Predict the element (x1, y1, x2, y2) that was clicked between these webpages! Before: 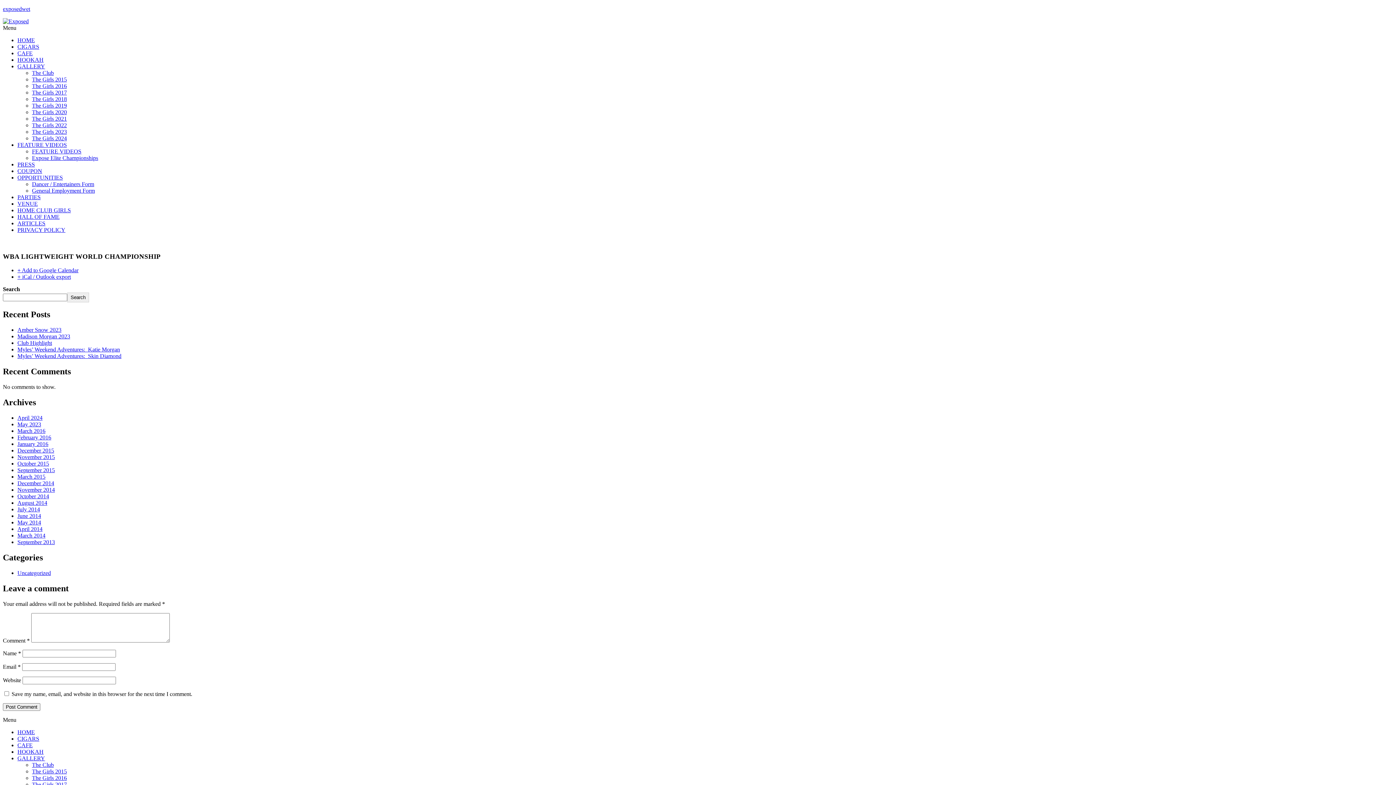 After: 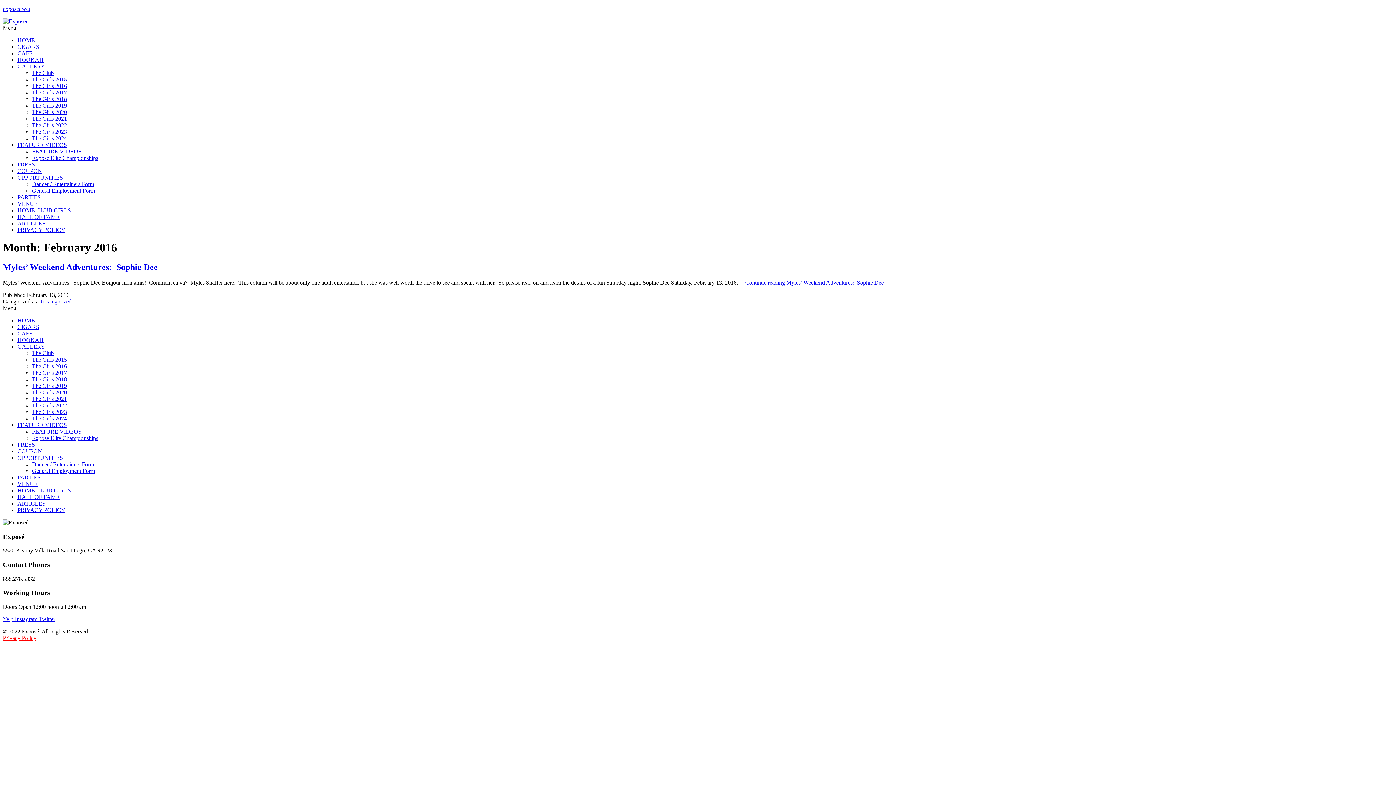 Action: label: February 2016 bbox: (17, 434, 51, 440)